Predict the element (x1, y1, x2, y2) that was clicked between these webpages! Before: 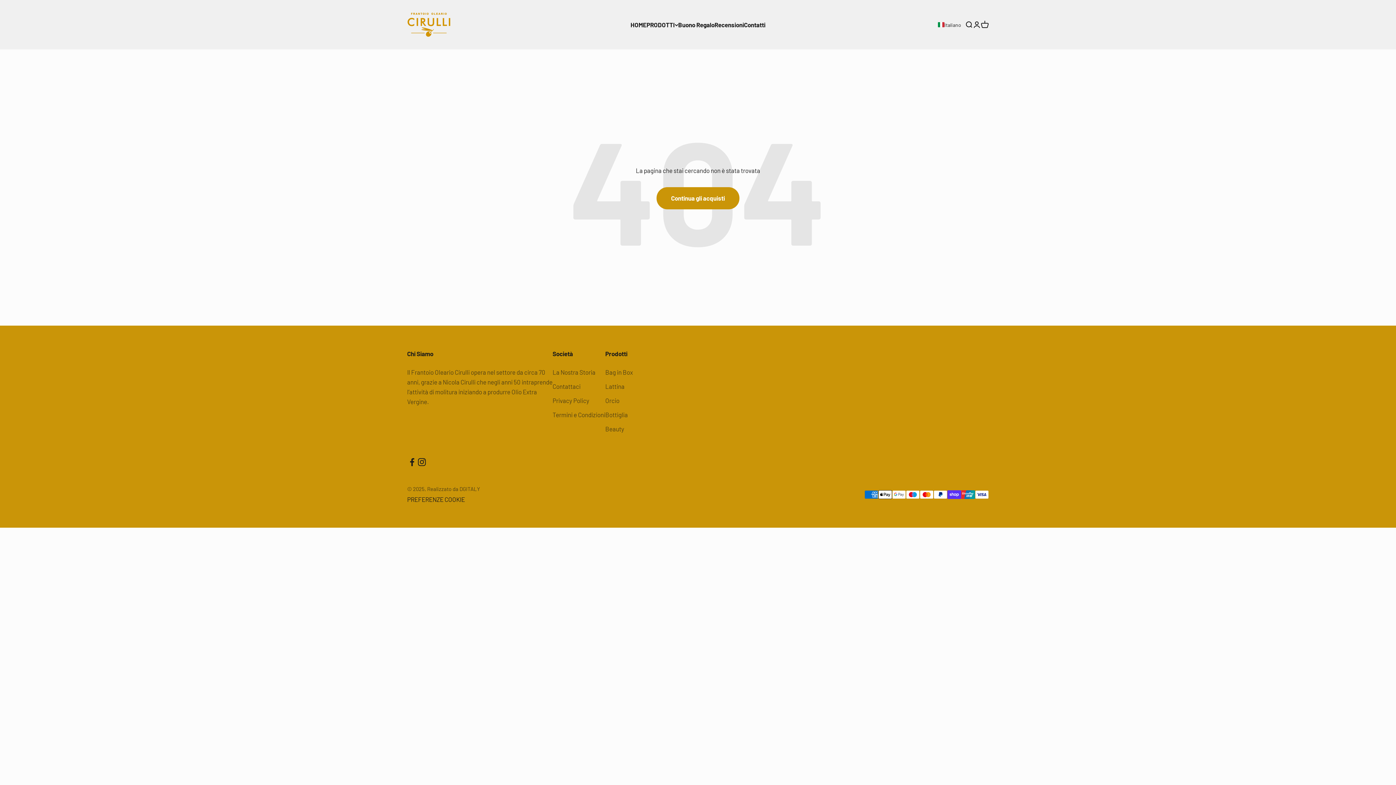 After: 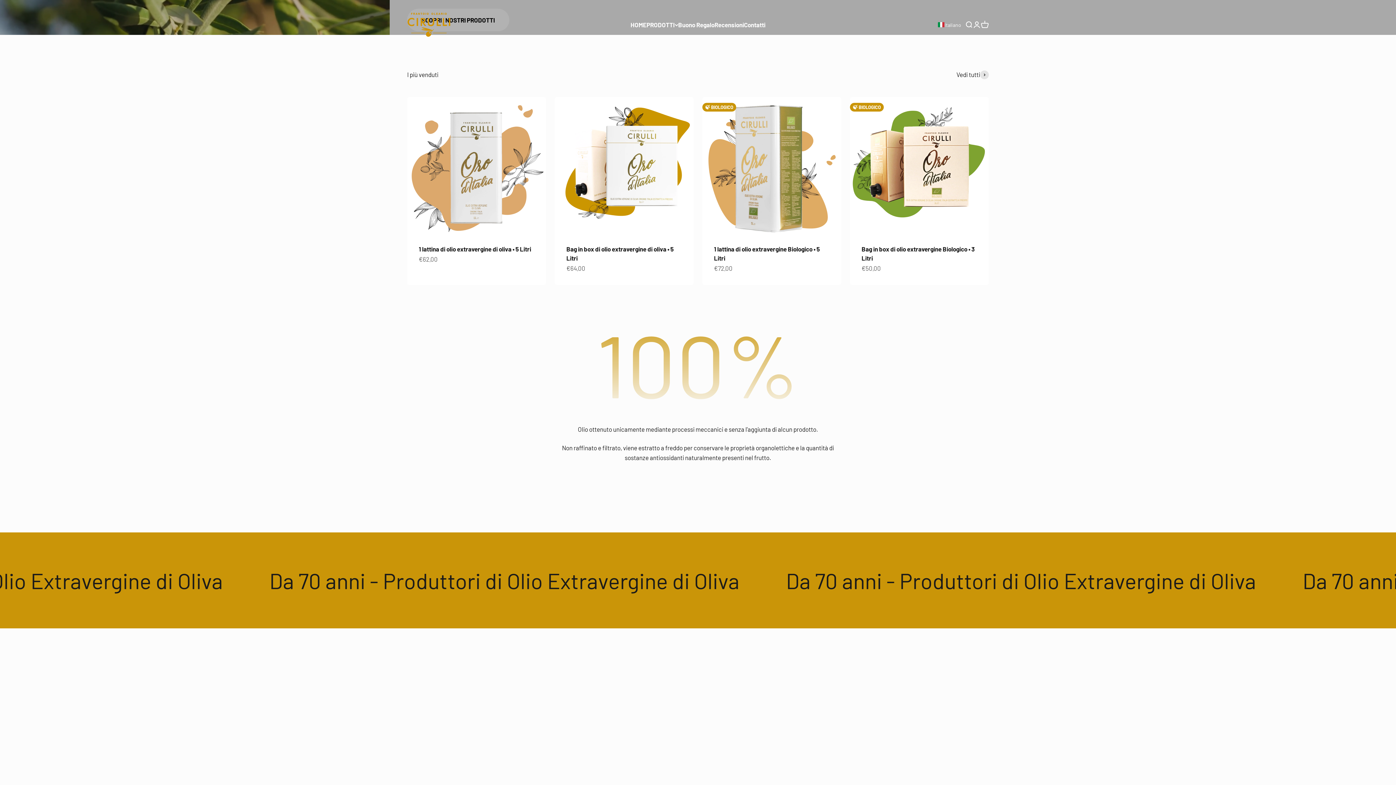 Action: bbox: (407, 12, 450, 37) label: Frantoio Cirulli